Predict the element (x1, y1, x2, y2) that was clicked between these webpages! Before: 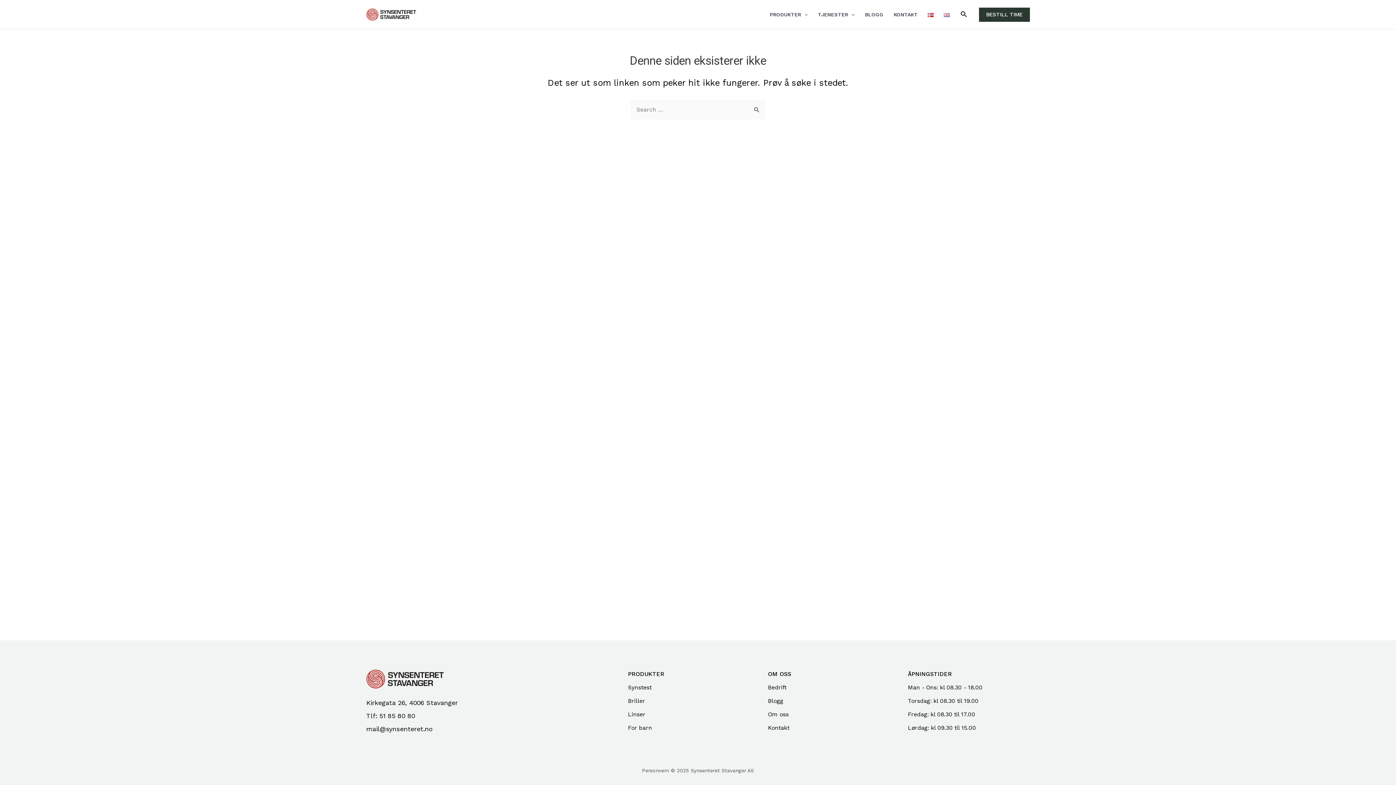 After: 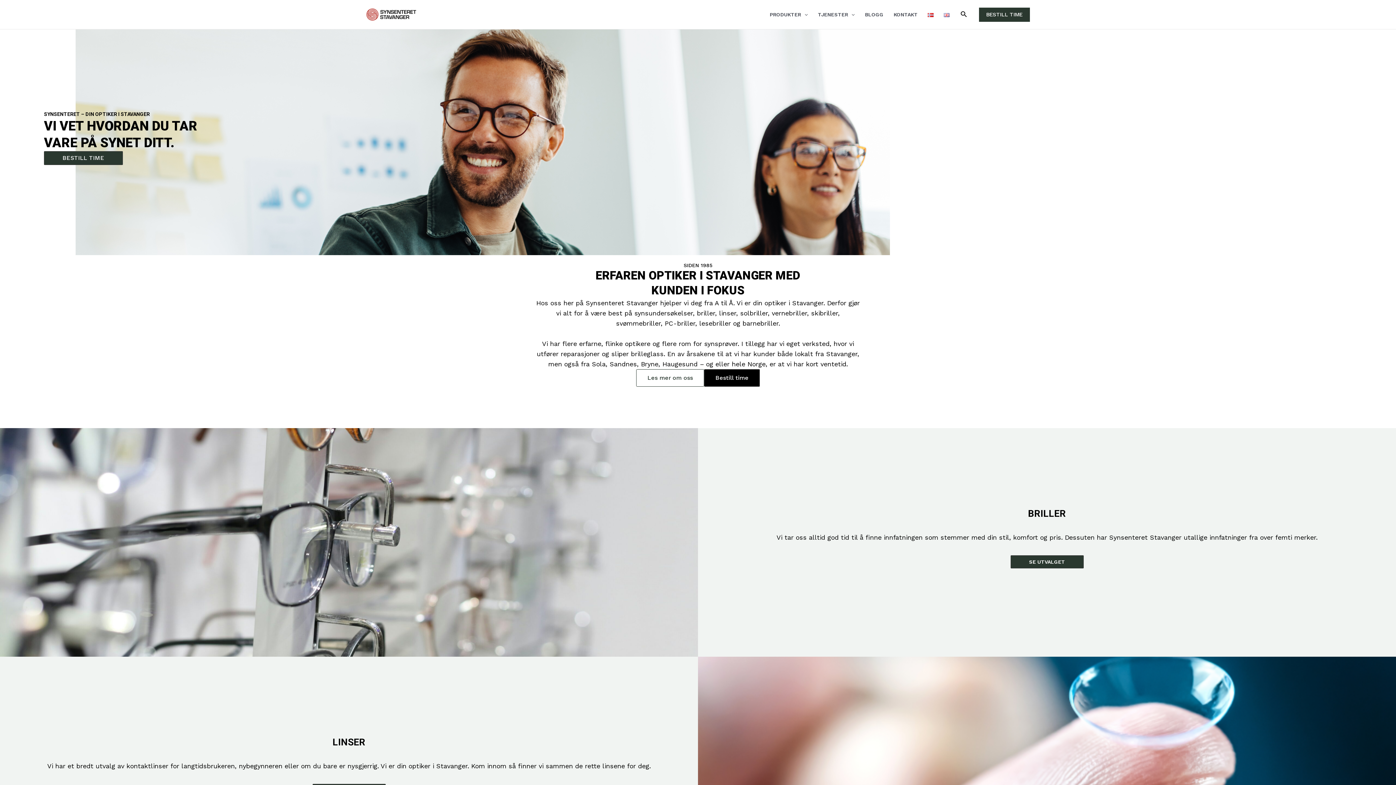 Action: bbox: (923, 0, 939, 29)